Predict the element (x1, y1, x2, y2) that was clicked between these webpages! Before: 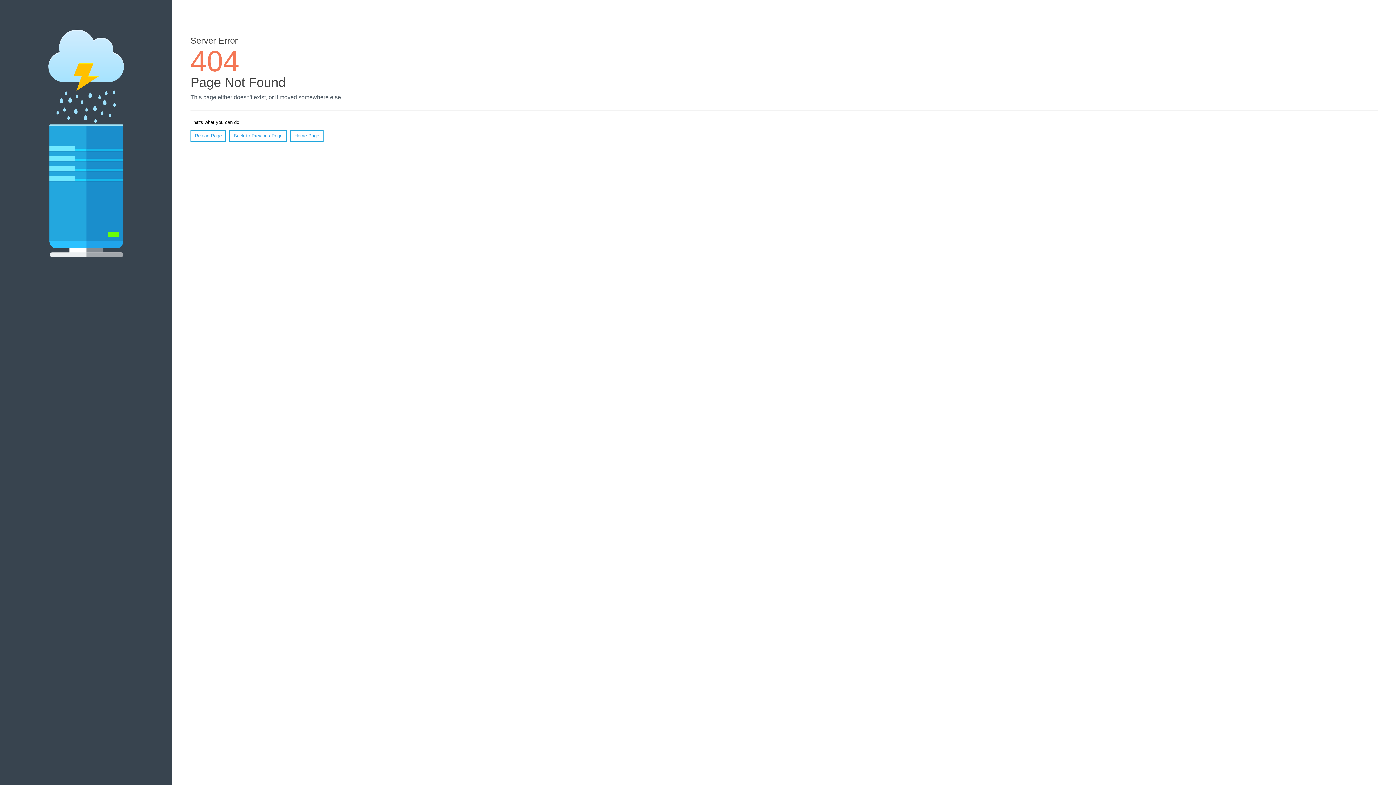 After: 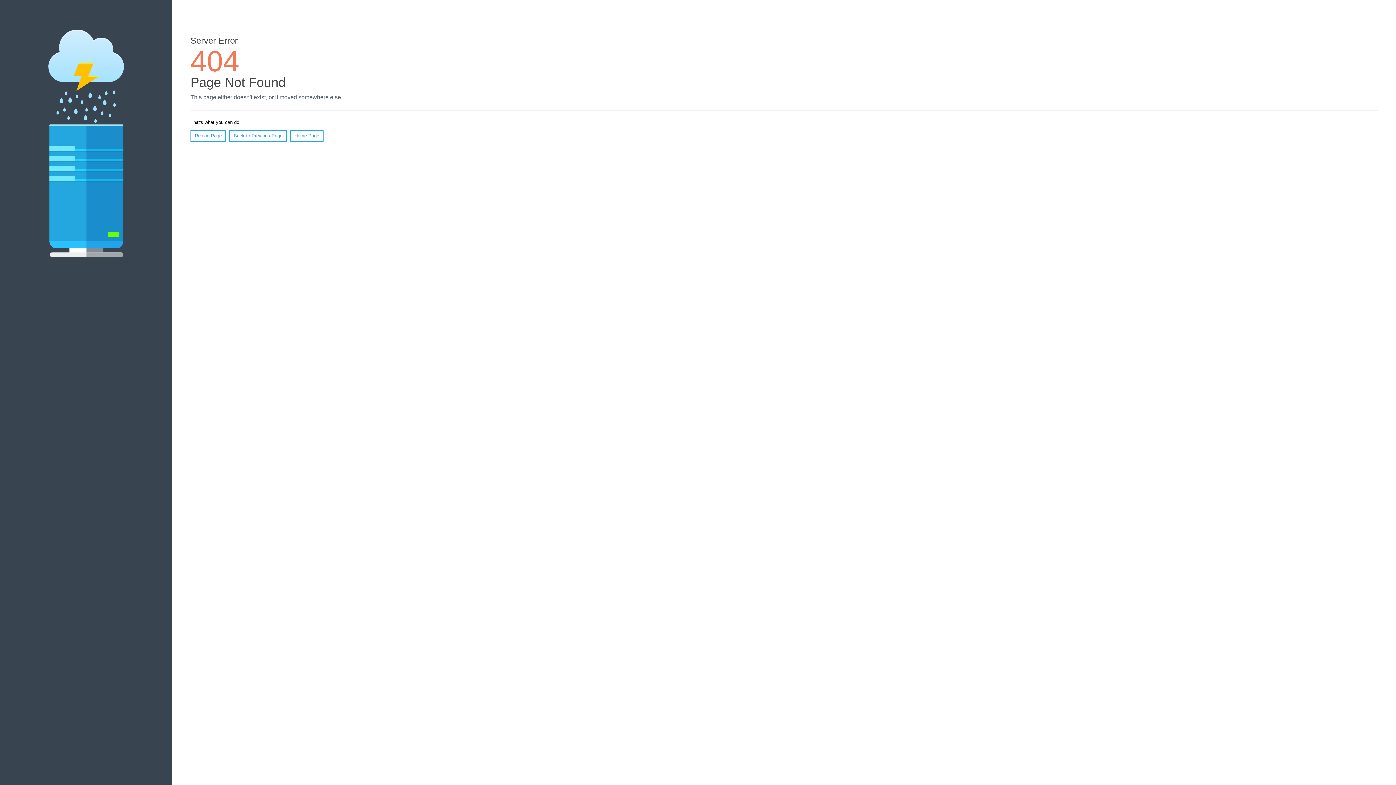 Action: bbox: (190, 130, 226, 141) label: Reload Page